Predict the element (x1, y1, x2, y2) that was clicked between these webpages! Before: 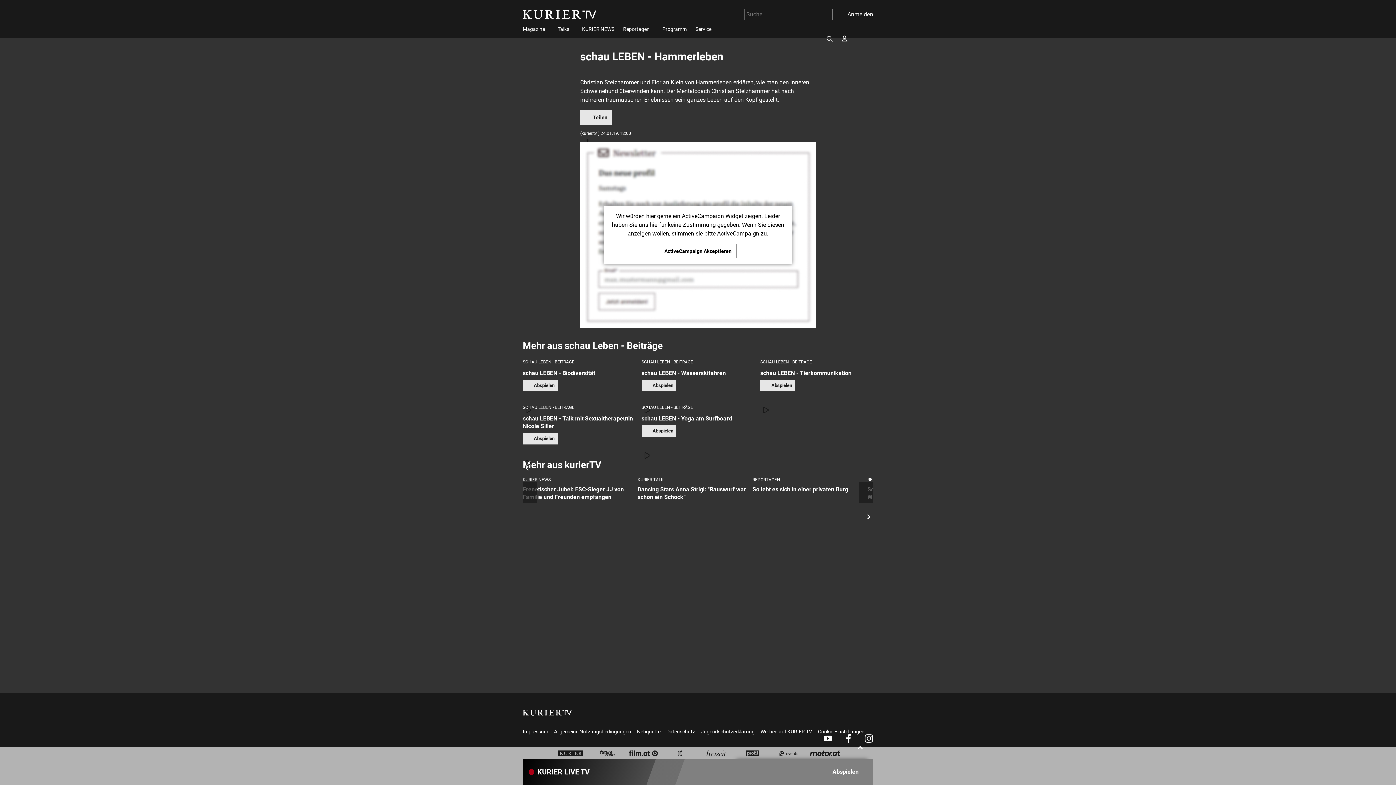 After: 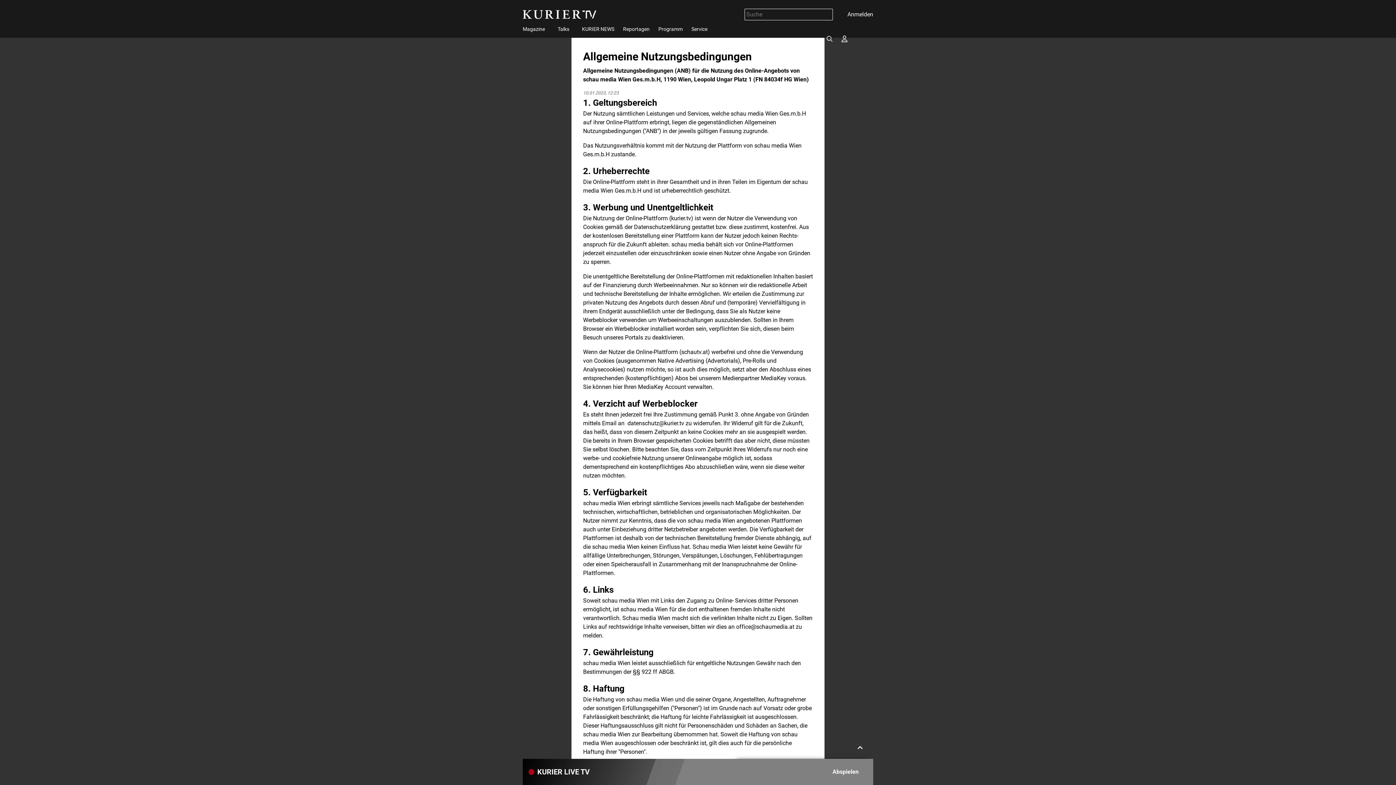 Action: bbox: (551, 726, 634, 737) label: Allgemeine Nutzungsbedingungen